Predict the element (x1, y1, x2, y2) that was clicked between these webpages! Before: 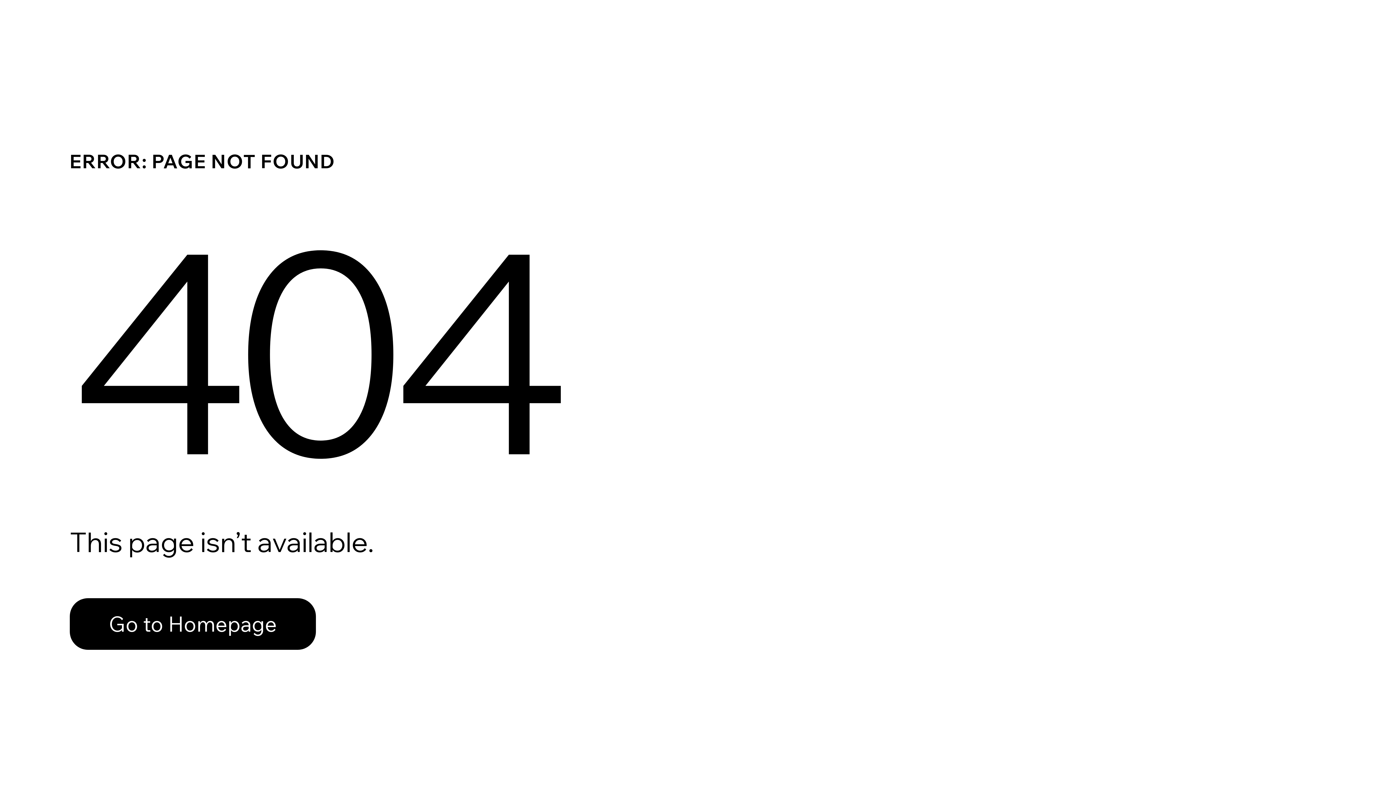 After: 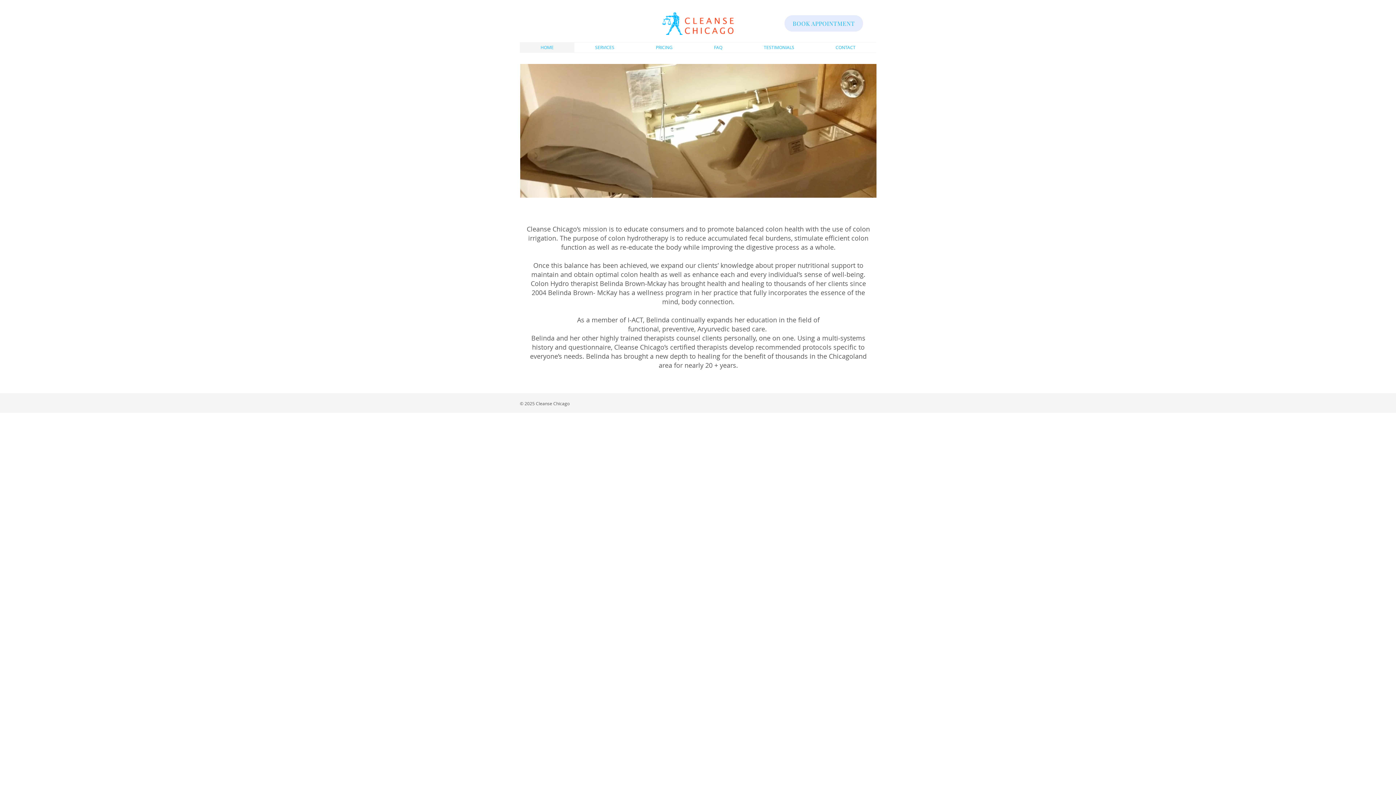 Action: bbox: (69, 598, 316, 650) label: Go to Homepage